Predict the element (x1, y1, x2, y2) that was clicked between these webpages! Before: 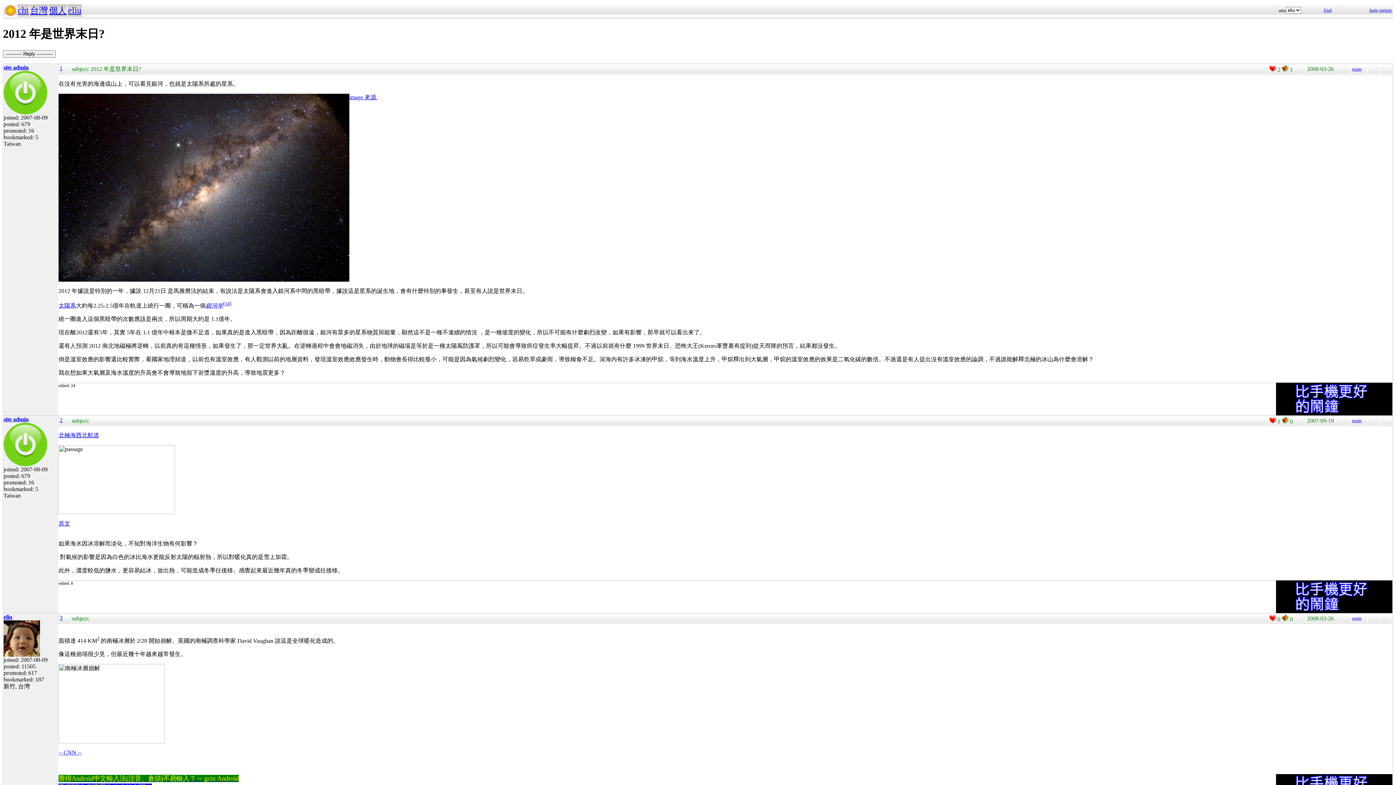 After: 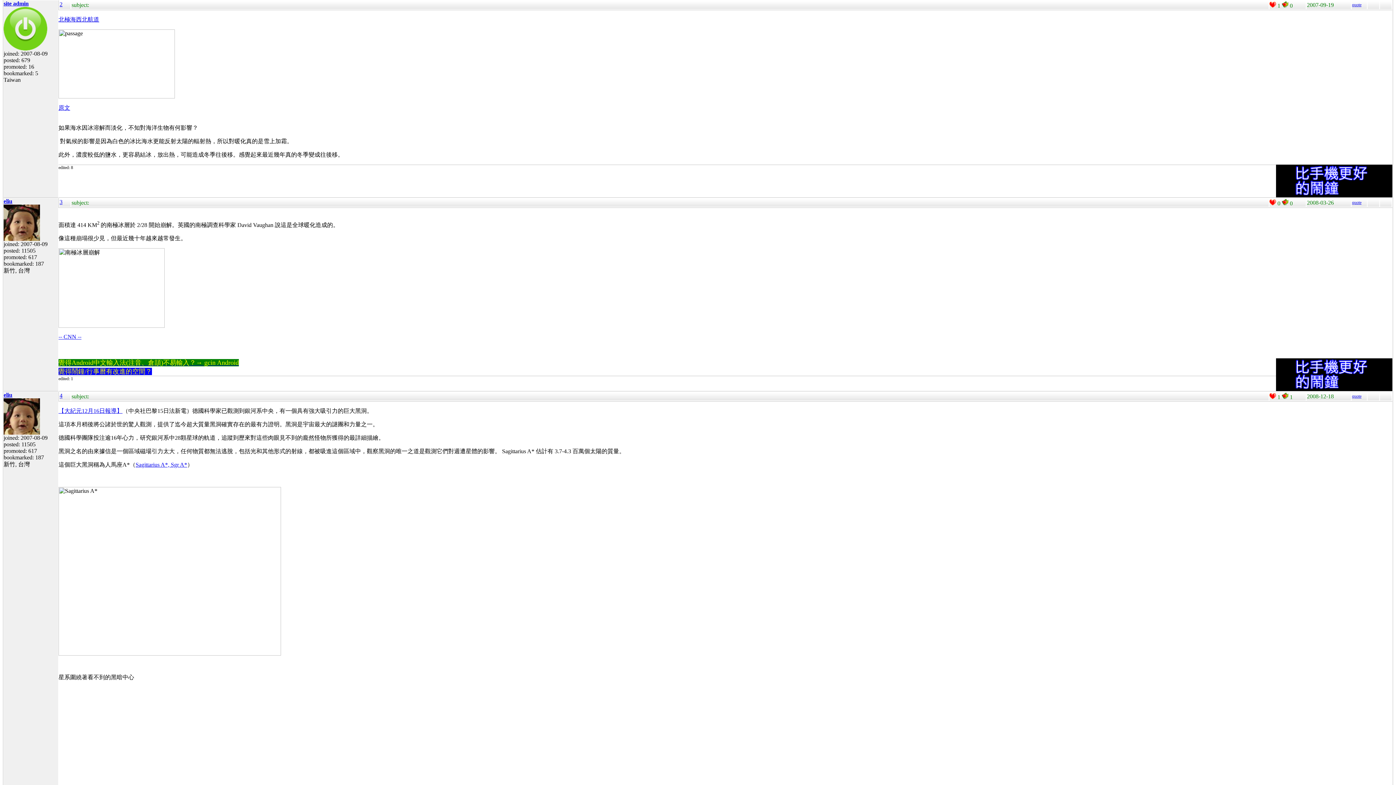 Action: label: 2 bbox: (59, 417, 62, 423)